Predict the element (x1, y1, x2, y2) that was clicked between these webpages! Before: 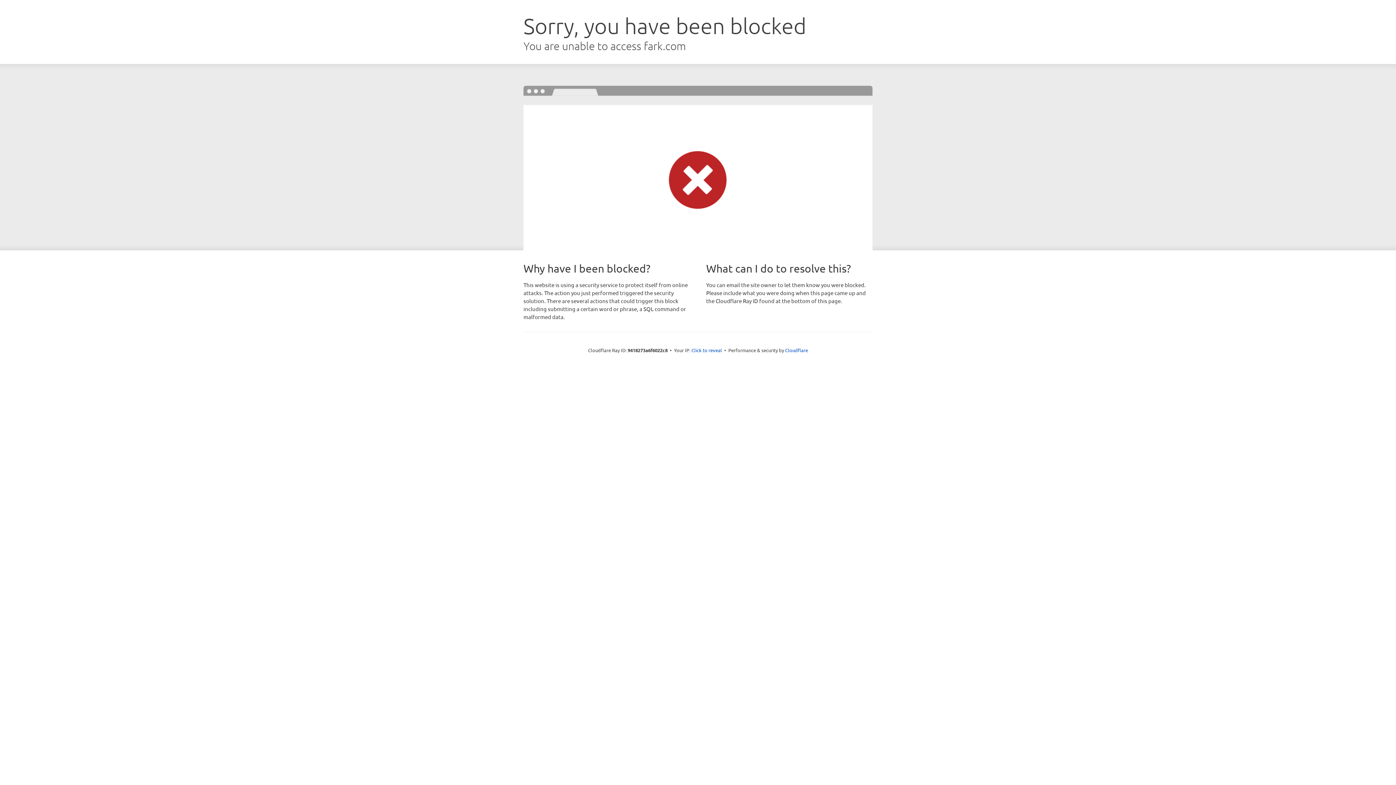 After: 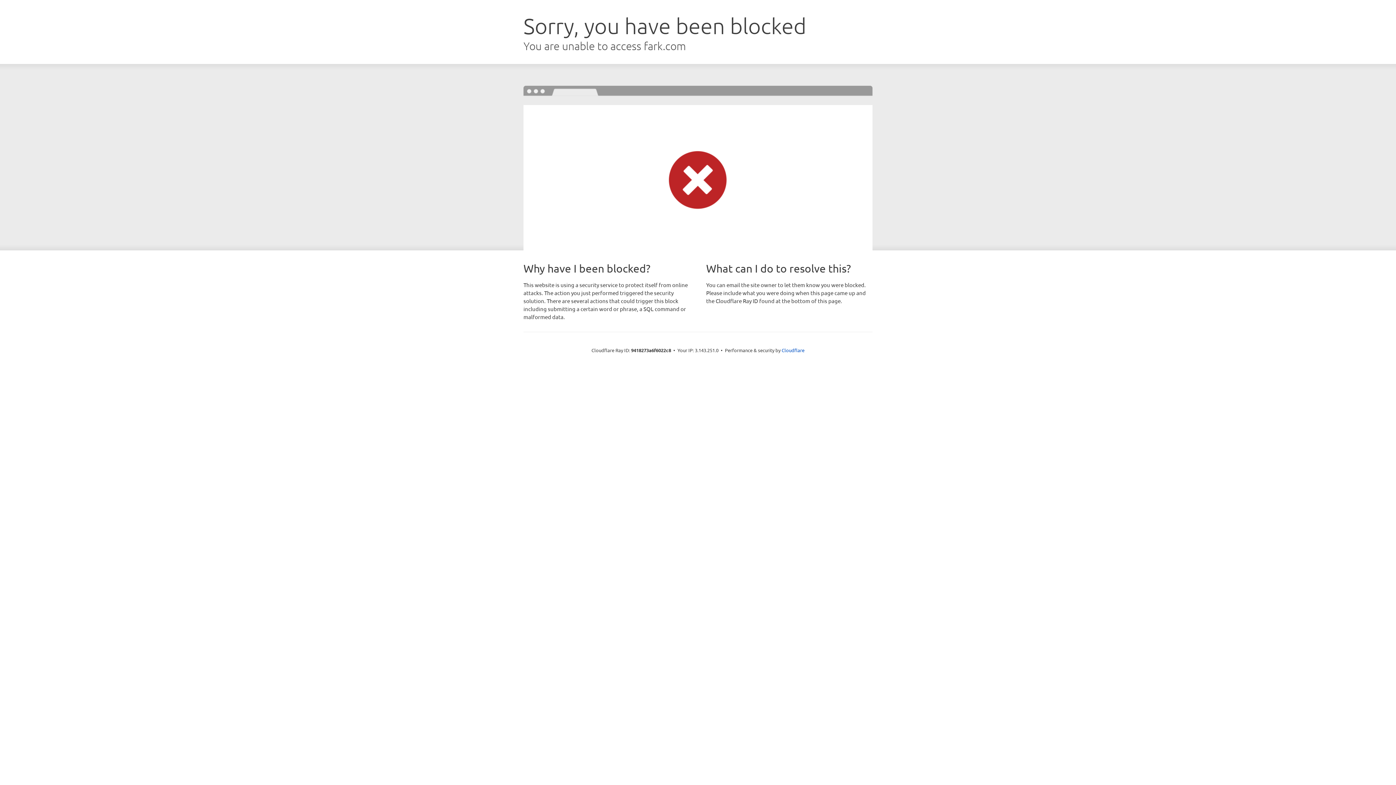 Action: bbox: (691, 346, 722, 353) label: Click to reveal